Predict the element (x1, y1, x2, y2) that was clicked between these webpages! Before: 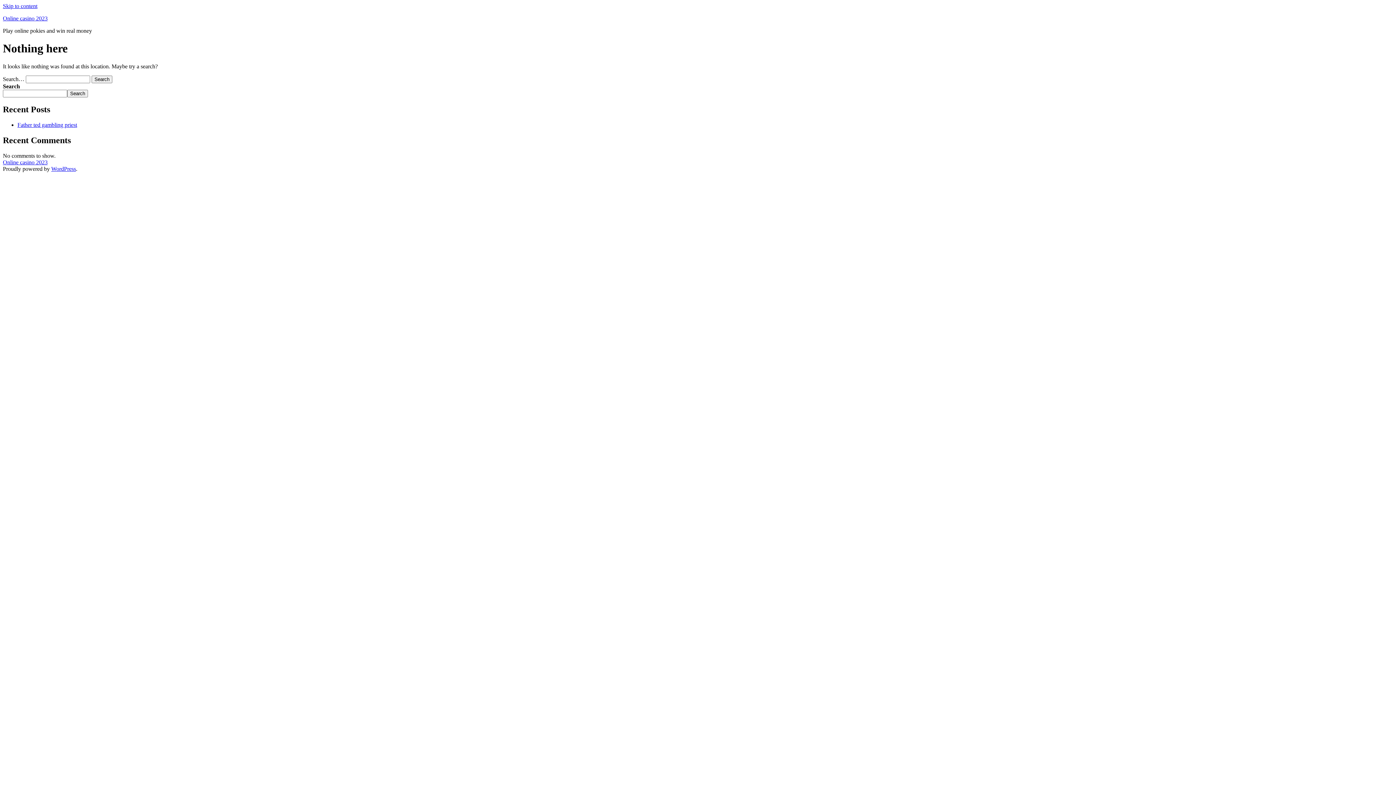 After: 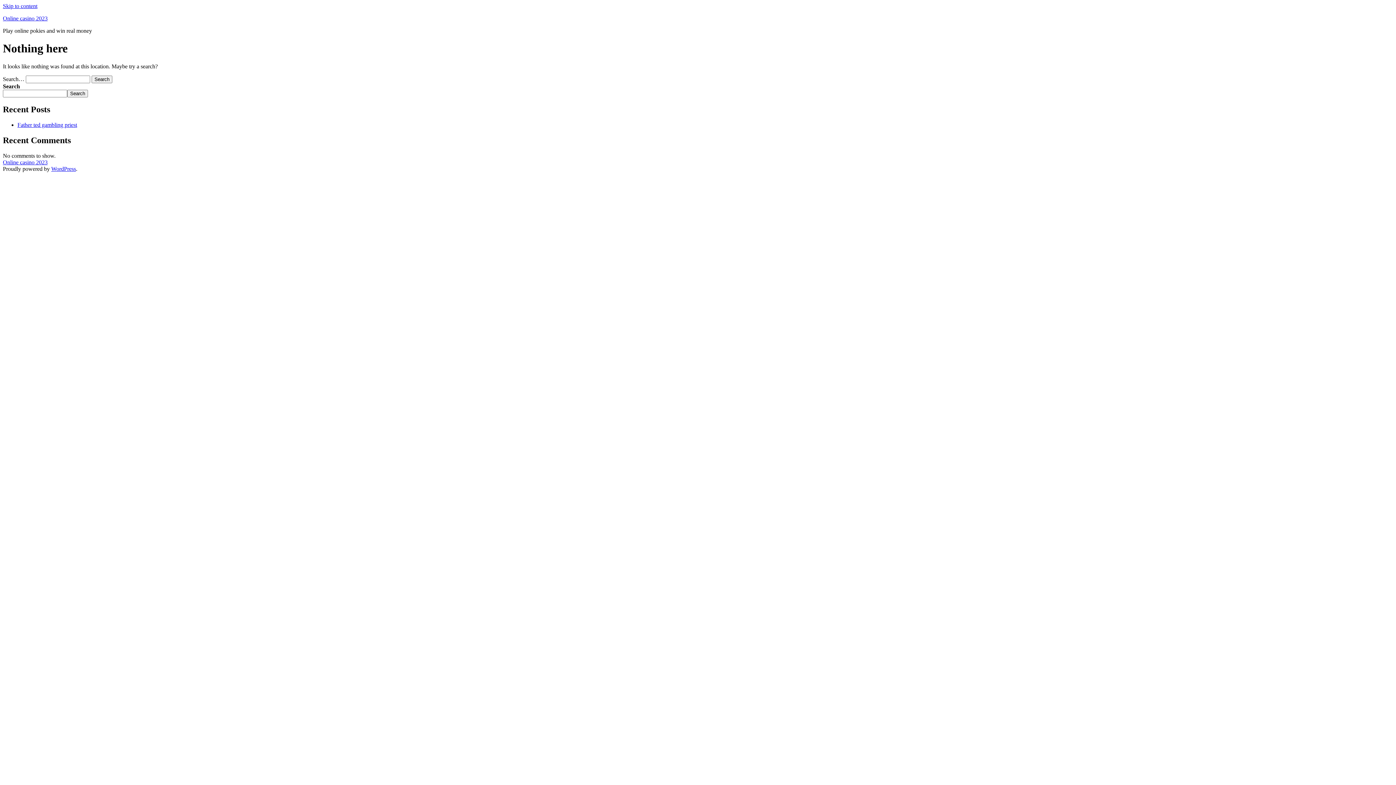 Action: label: Skip to content bbox: (2, 2, 37, 9)